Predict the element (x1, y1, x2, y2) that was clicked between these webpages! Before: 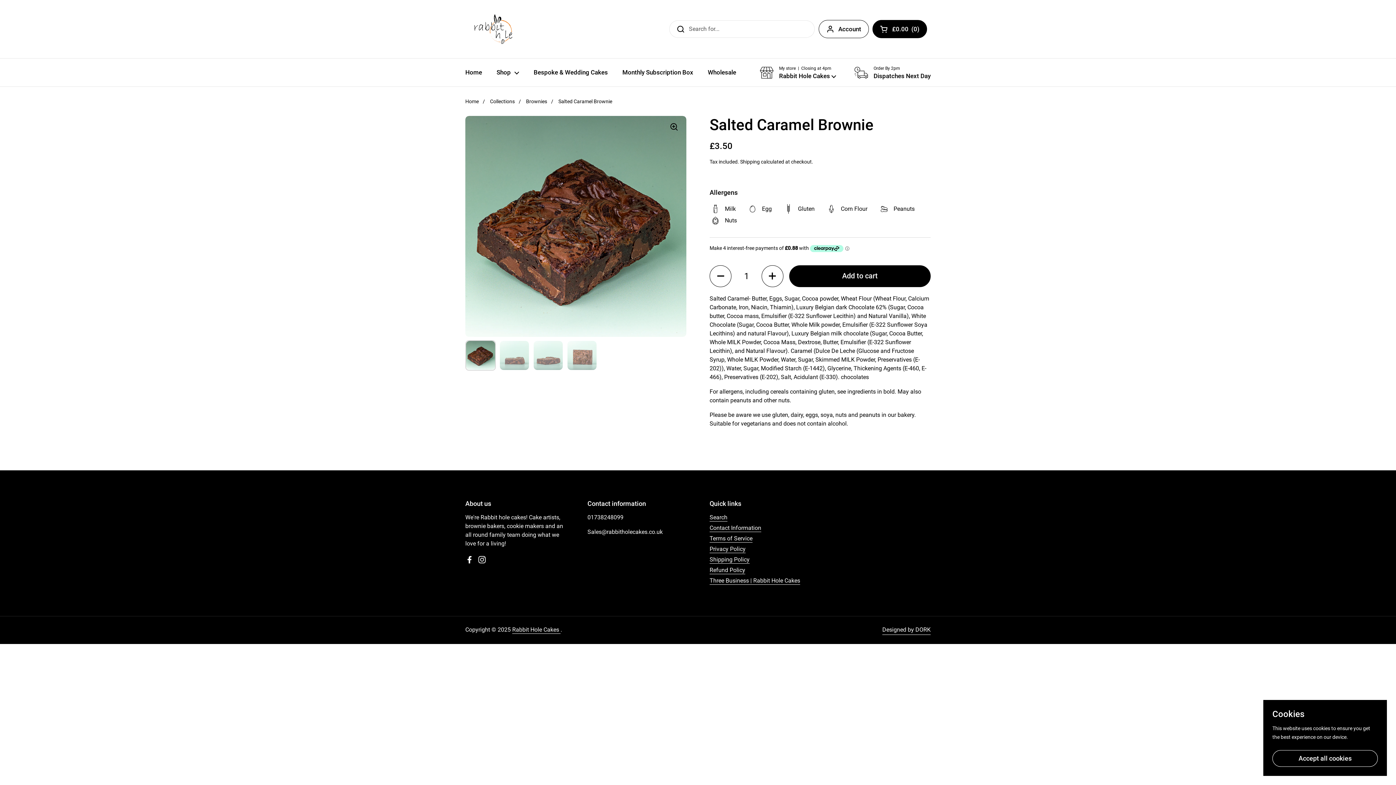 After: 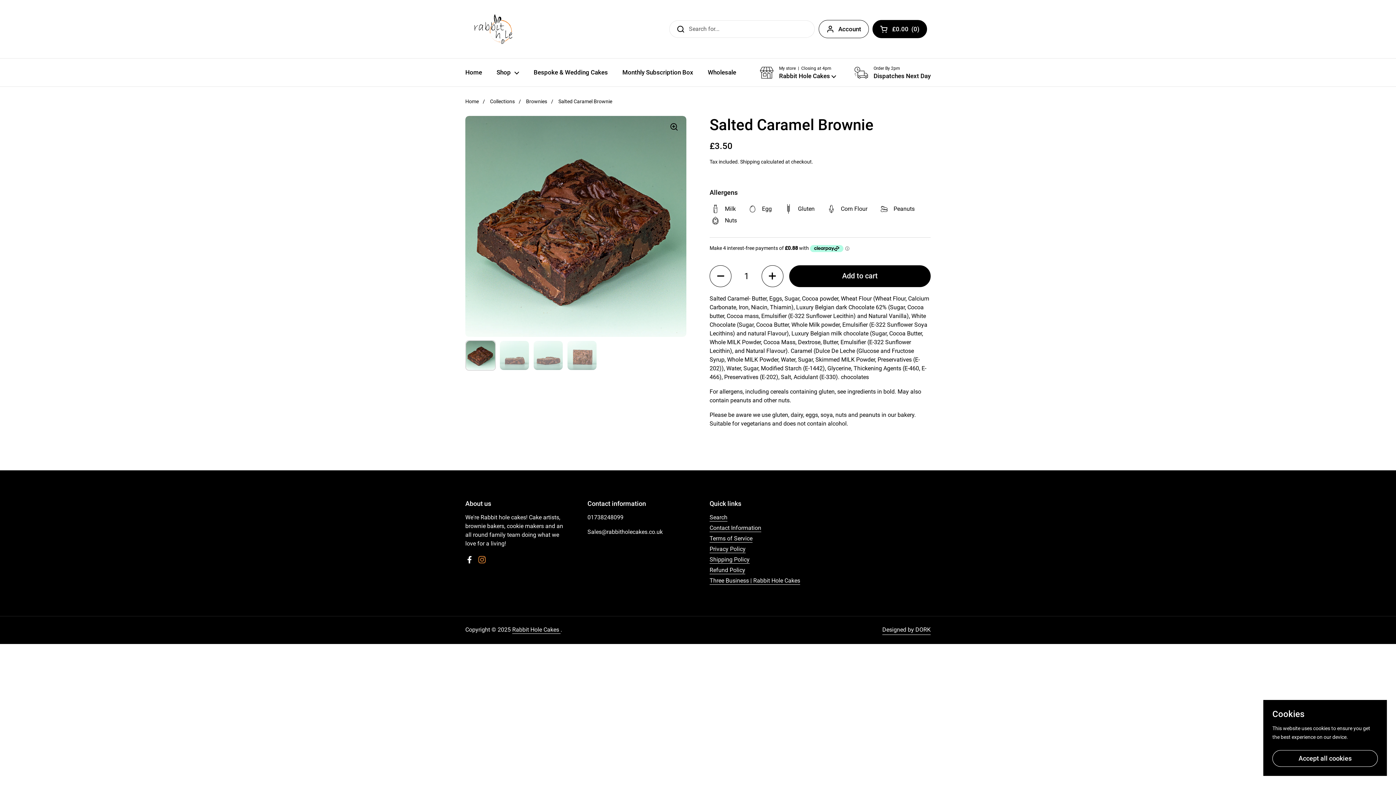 Action: label: Instagram bbox: (477, 555, 486, 564)